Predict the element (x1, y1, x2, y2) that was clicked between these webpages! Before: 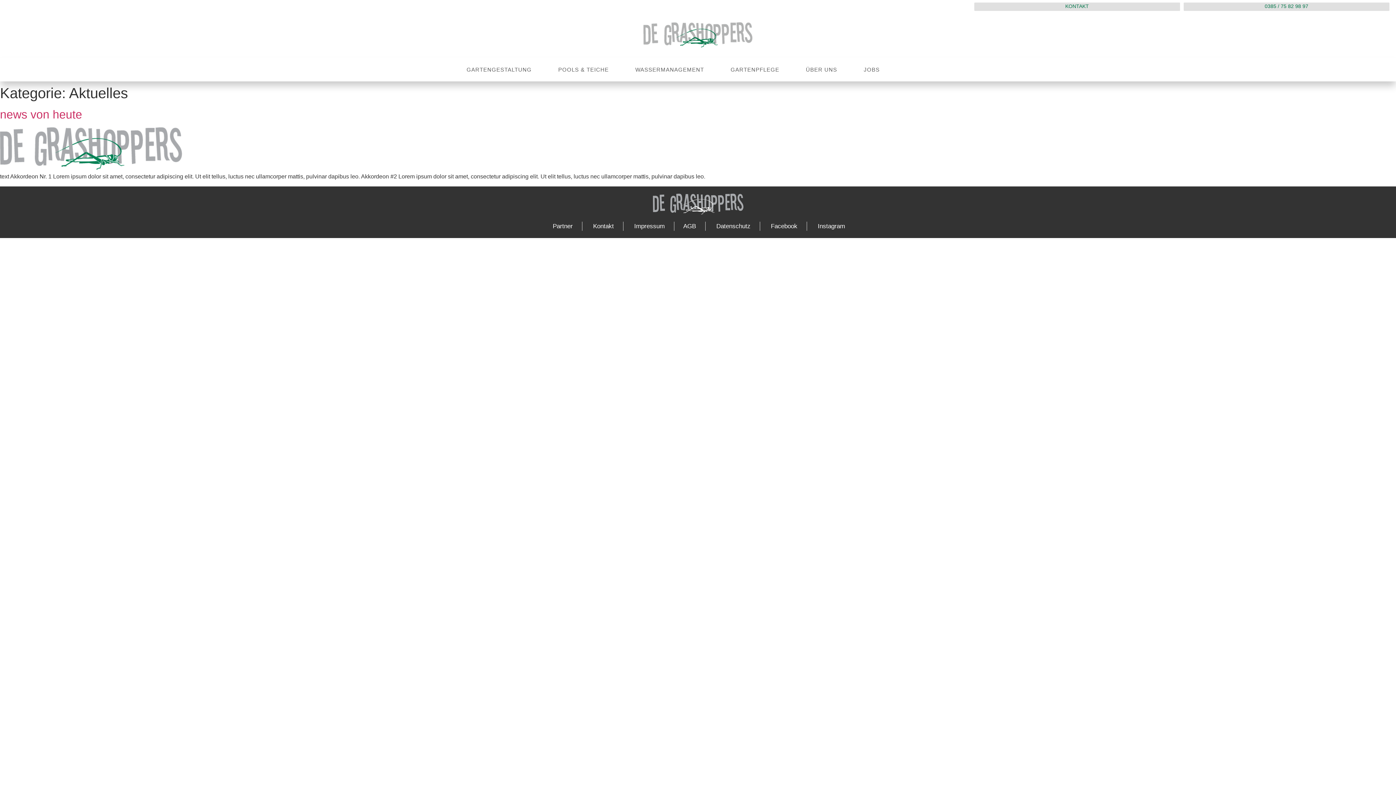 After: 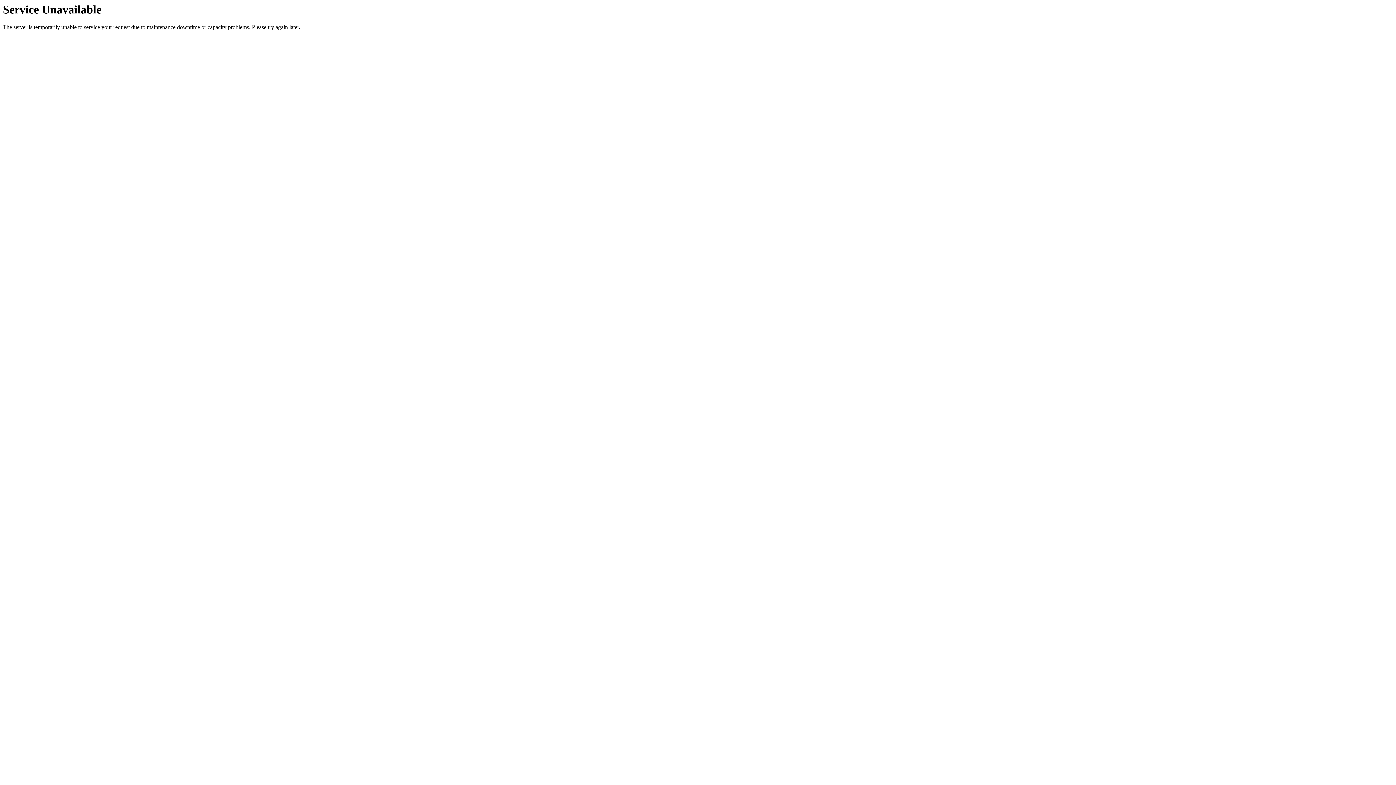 Action: bbox: (850, 61, 893, 77) label: JOBS